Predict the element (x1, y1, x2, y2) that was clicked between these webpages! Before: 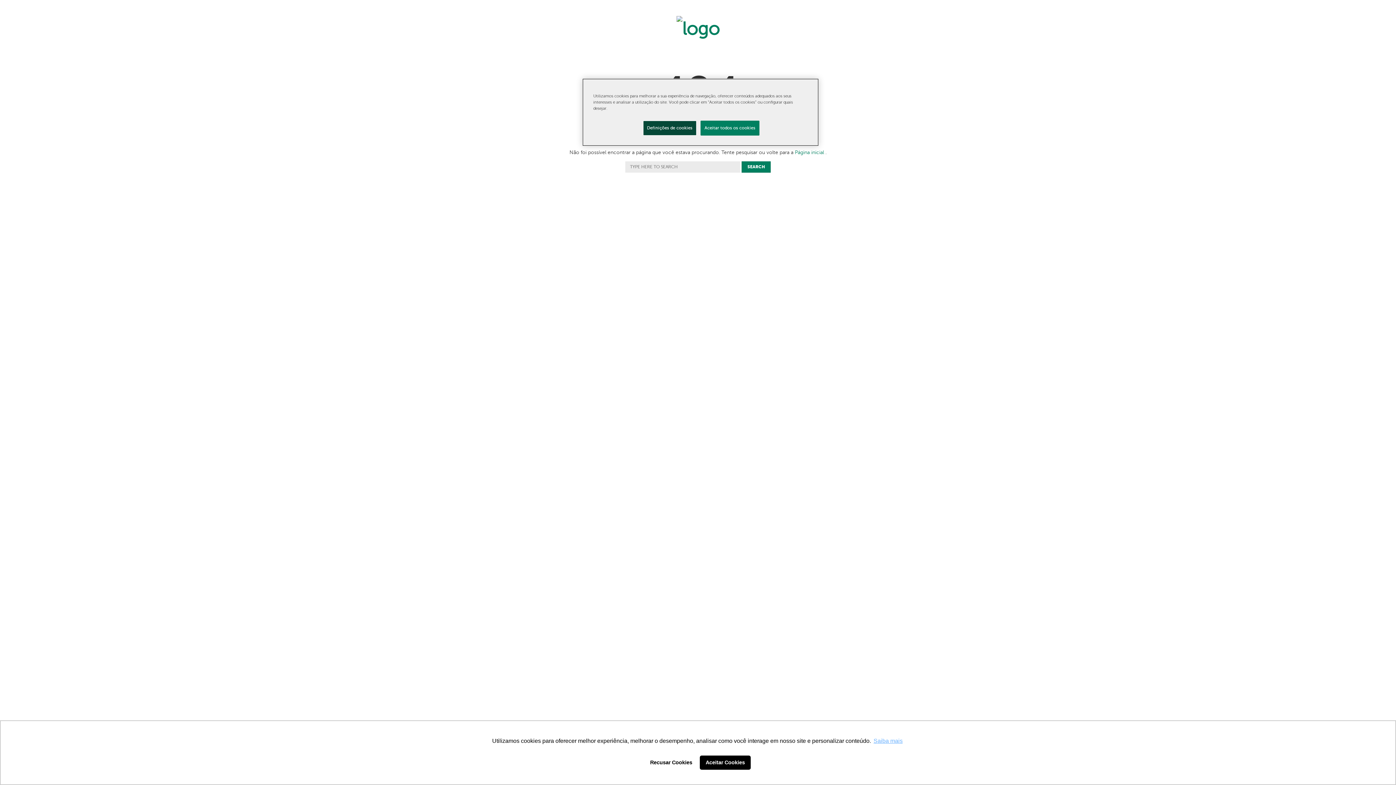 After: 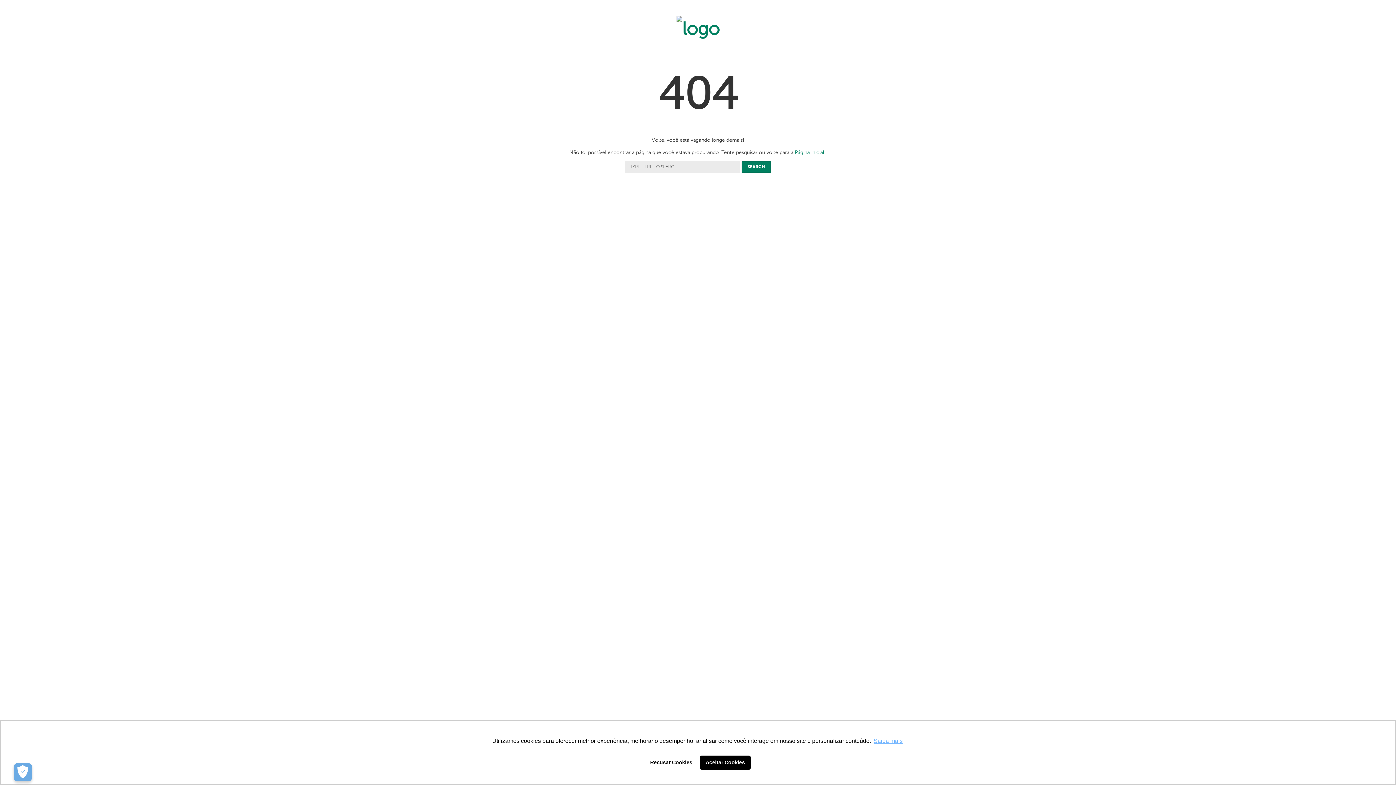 Action: bbox: (700, 120, 759, 135) label: Aceitar todos os cookies